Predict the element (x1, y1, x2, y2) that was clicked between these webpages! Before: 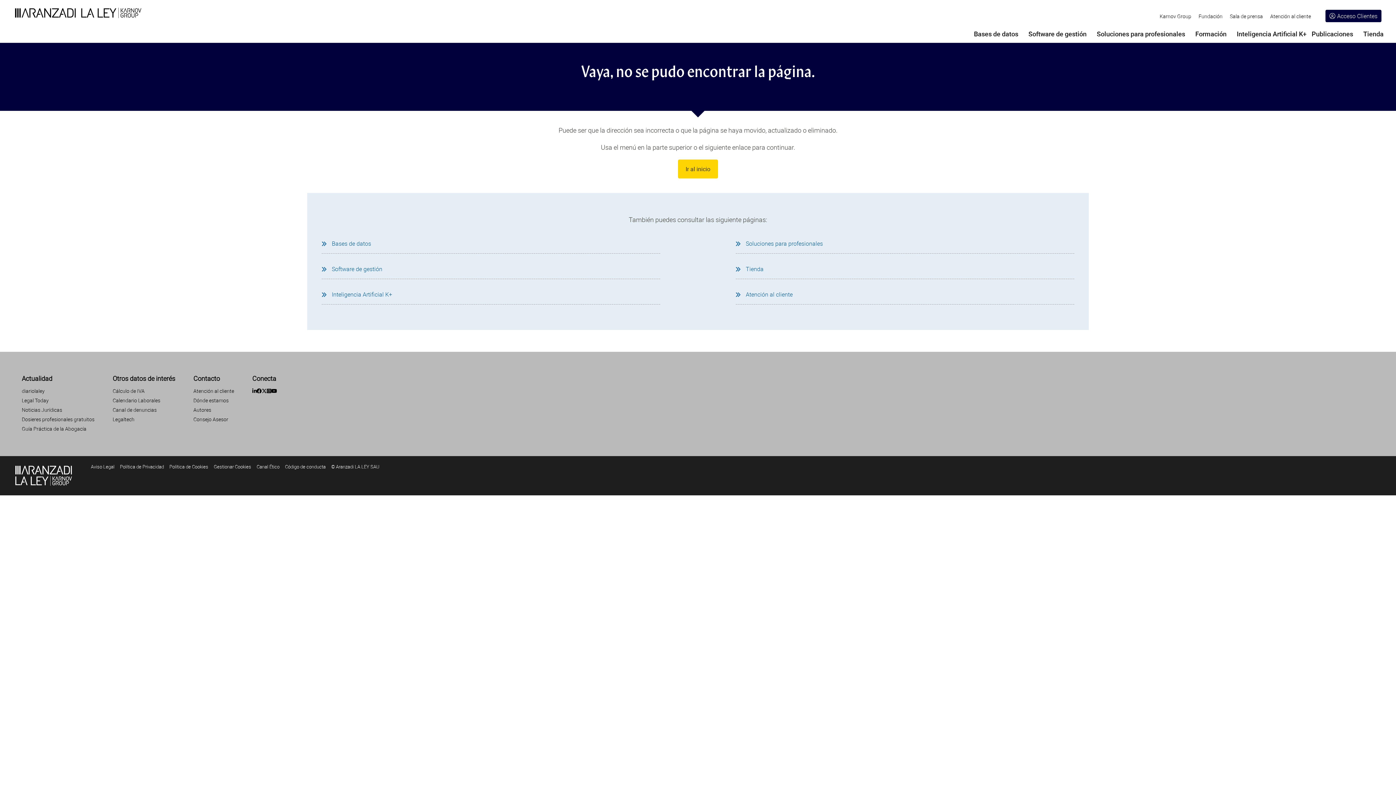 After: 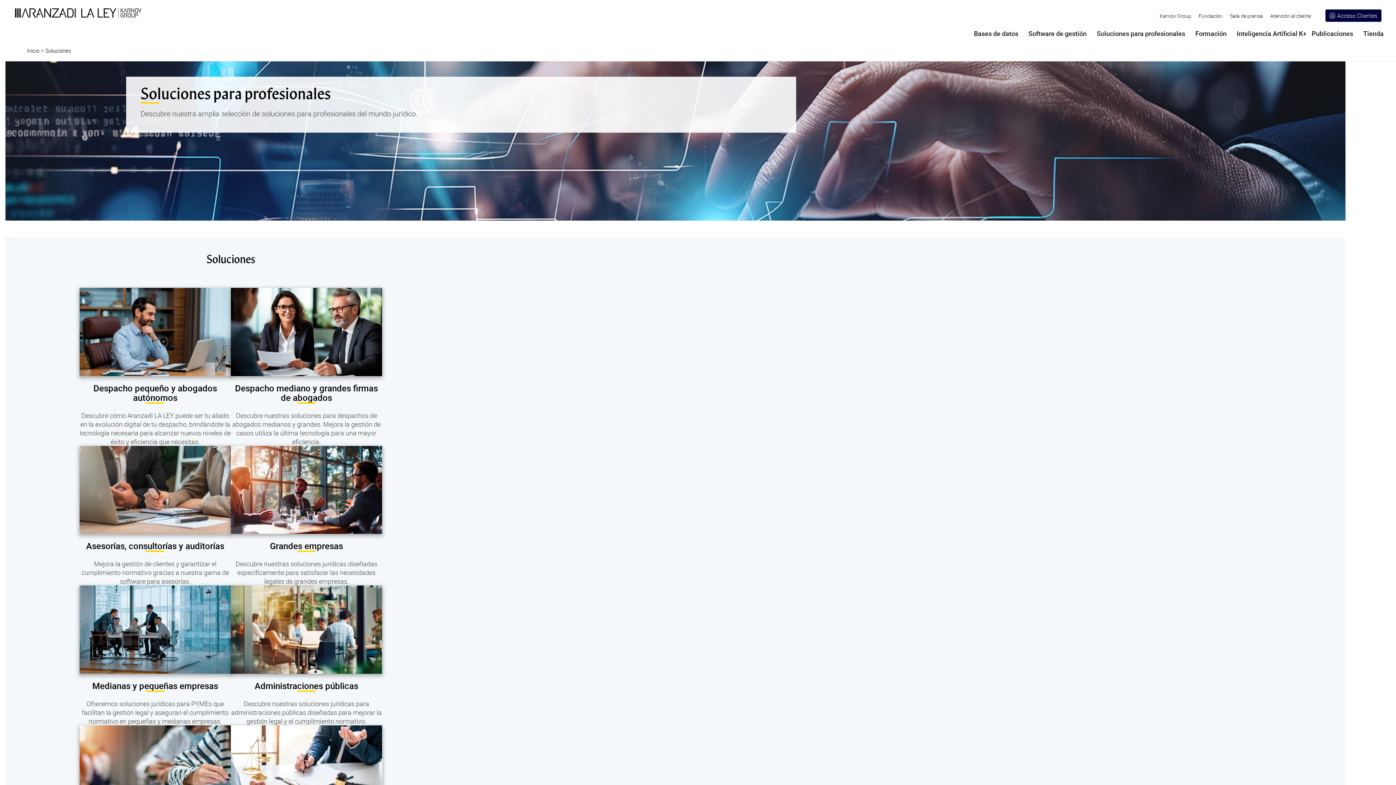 Action: label:  Soluciones para profesionales bbox: (735, 239, 1074, 253)